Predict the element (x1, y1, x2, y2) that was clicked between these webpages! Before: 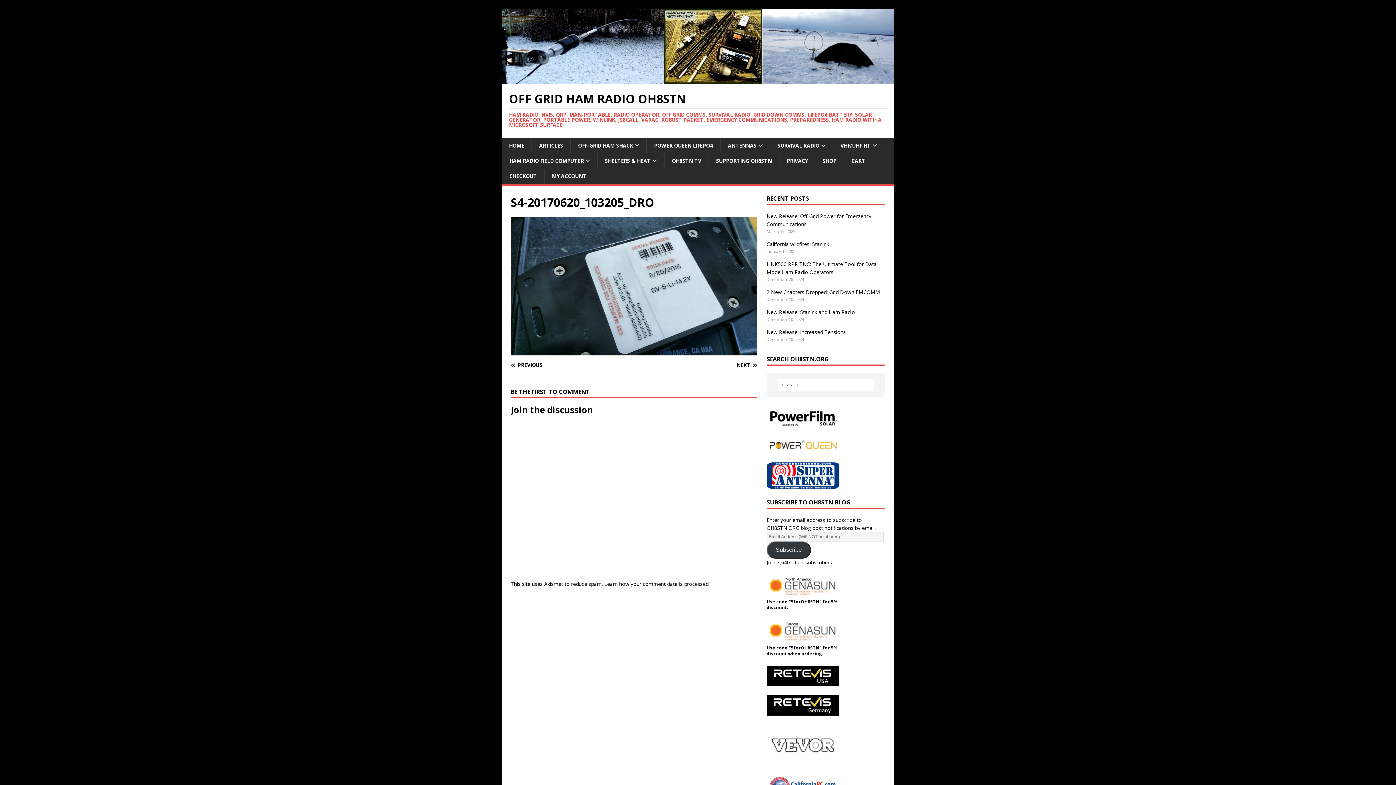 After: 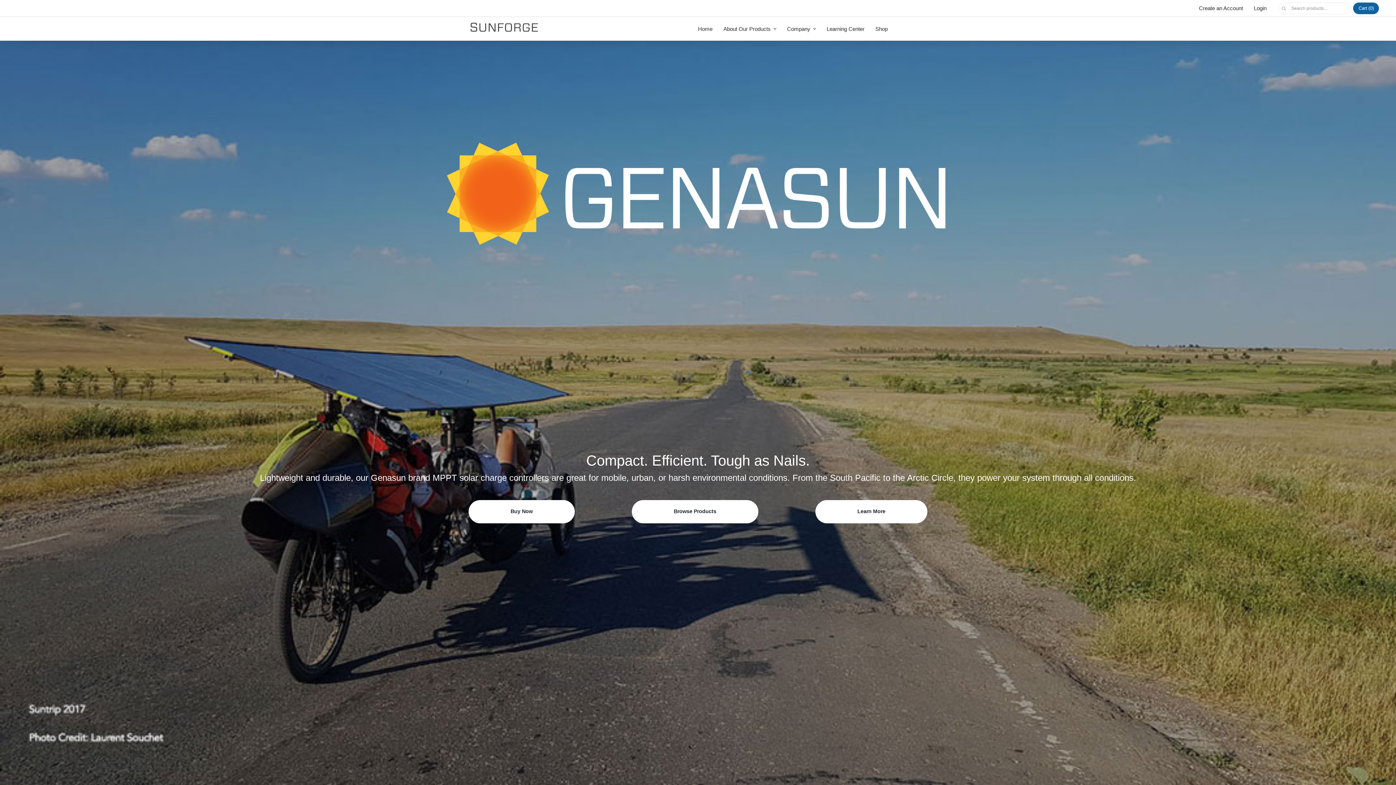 Action: bbox: (766, 589, 839, 596)